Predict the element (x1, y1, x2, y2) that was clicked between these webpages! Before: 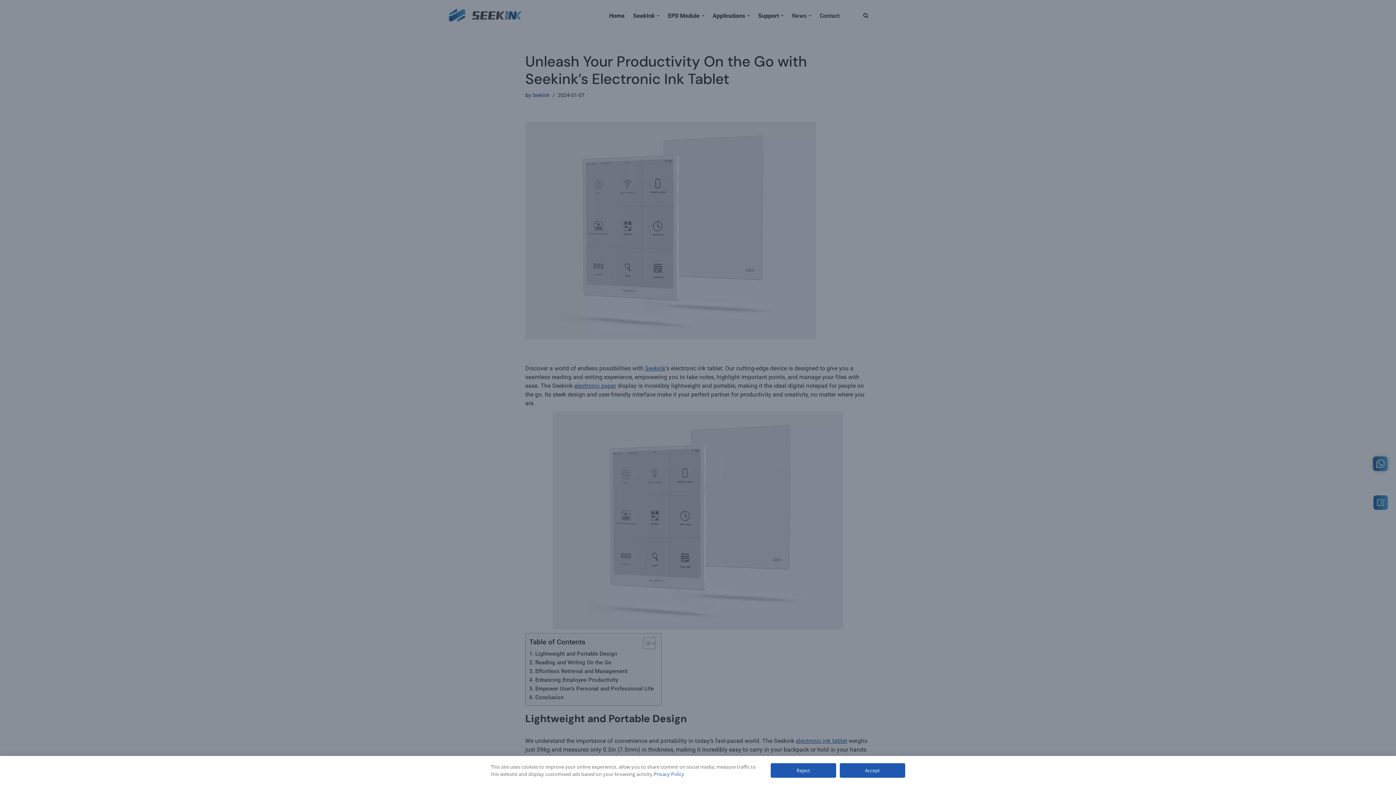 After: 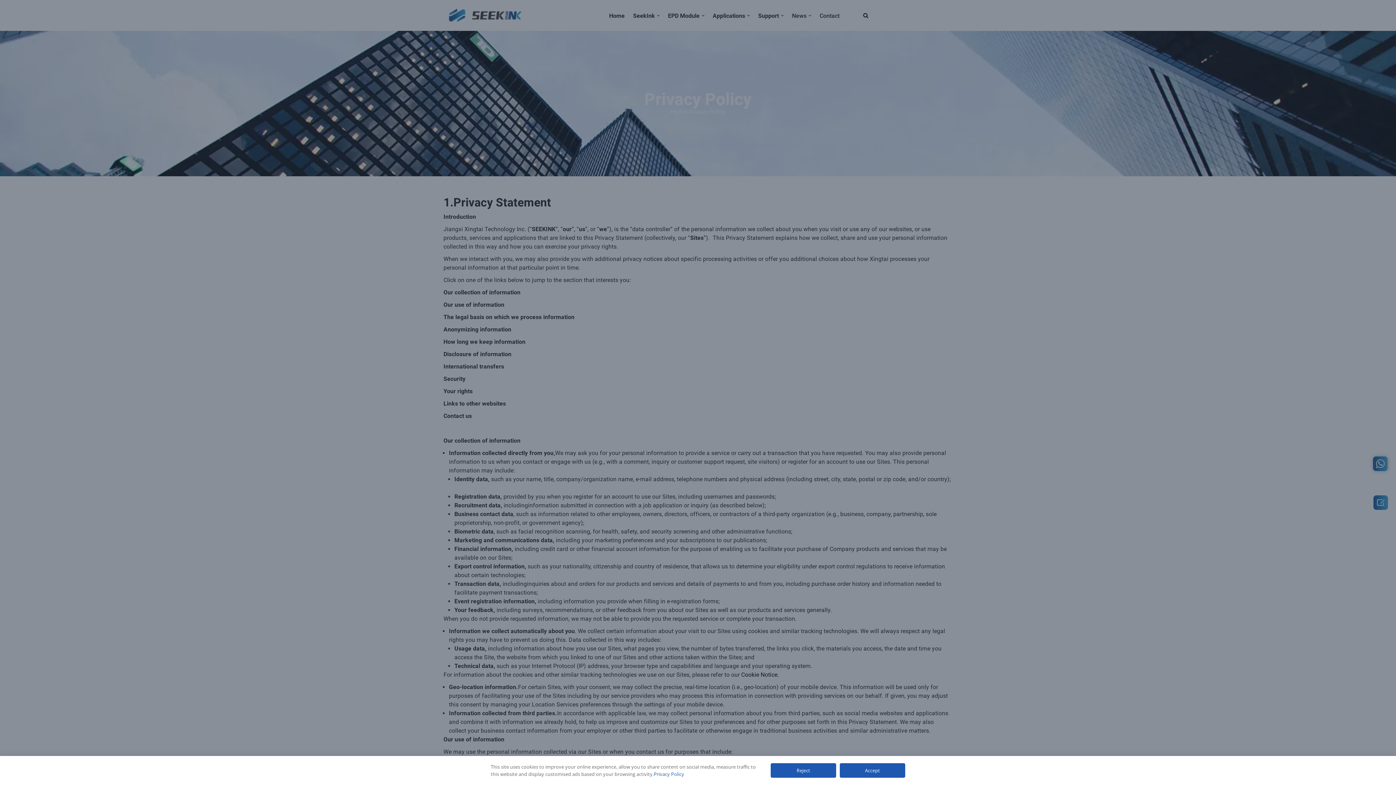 Action: label: Privacy Policy bbox: (653, 771, 684, 777)